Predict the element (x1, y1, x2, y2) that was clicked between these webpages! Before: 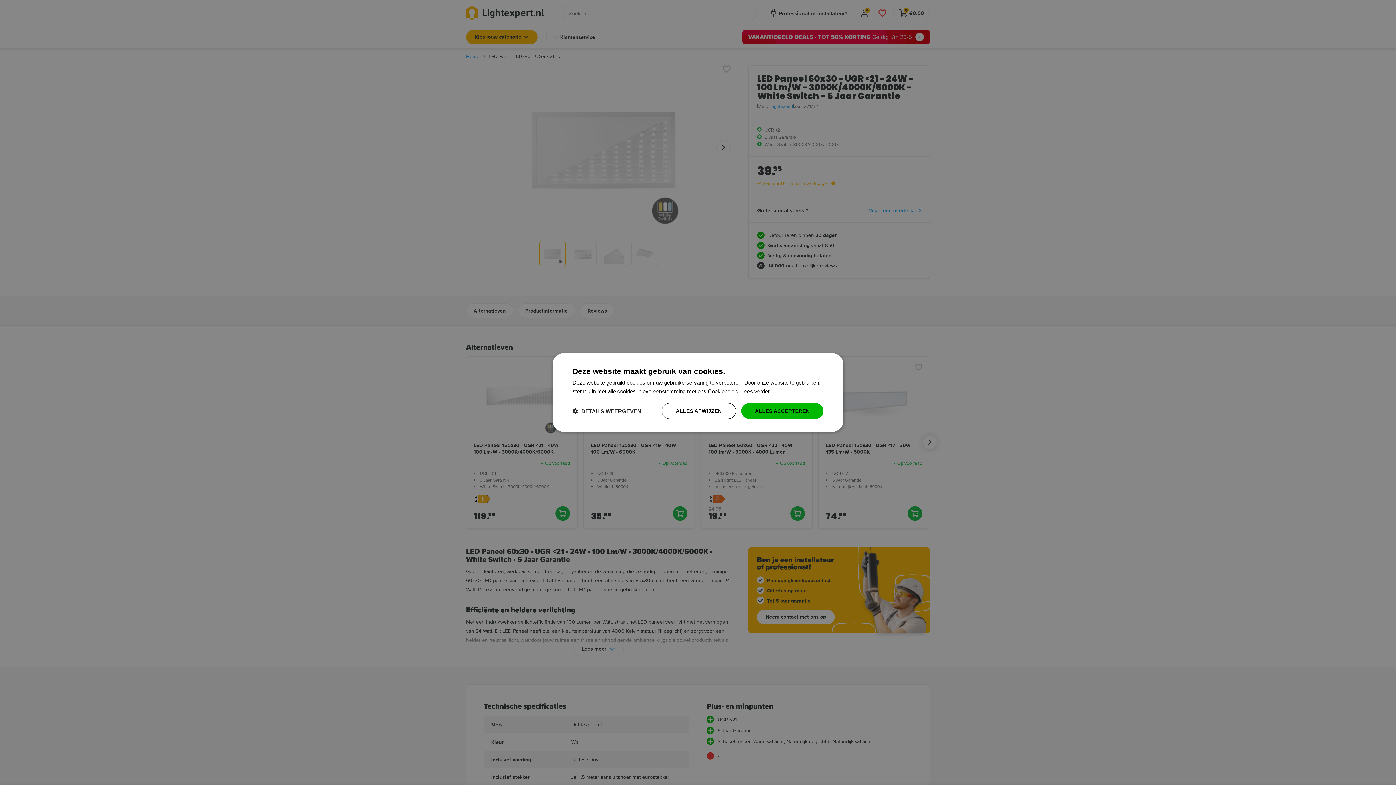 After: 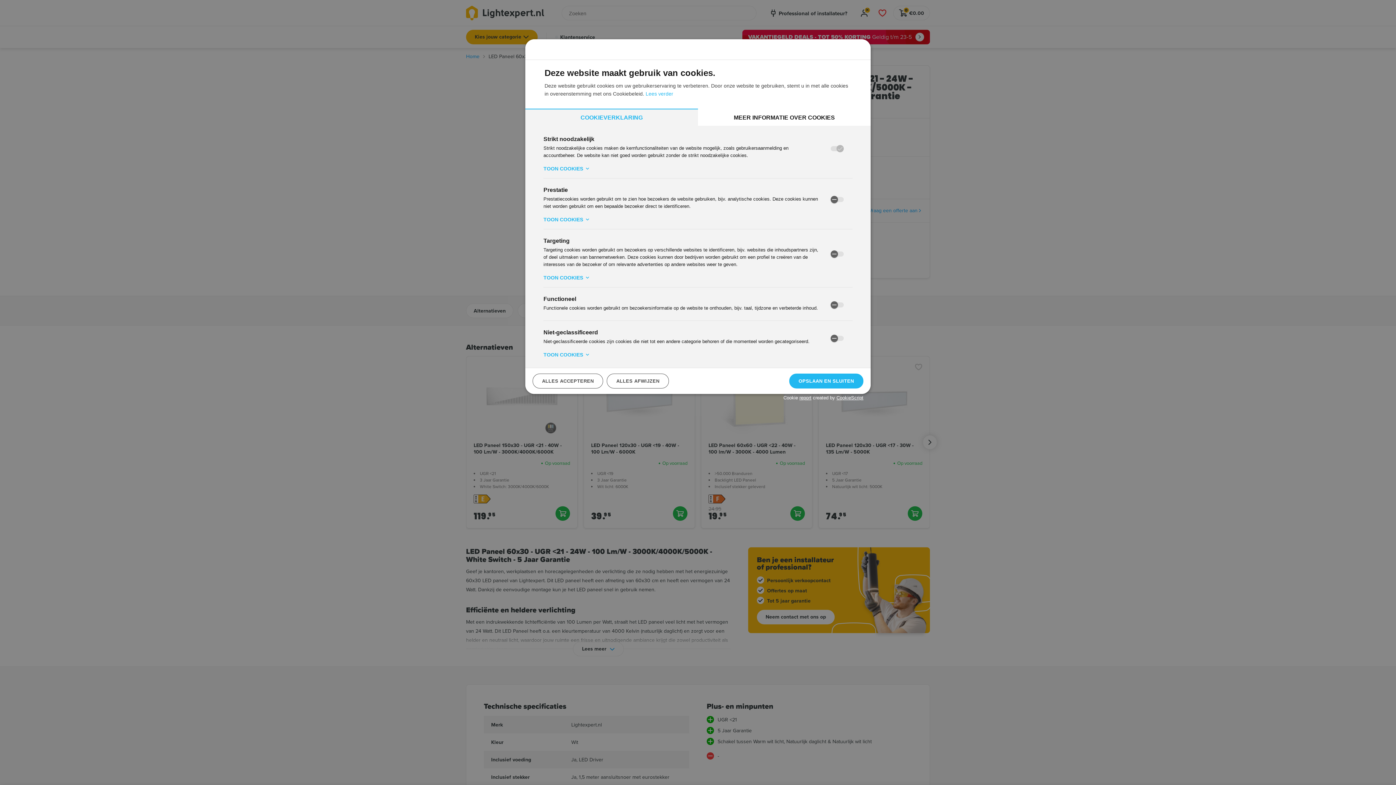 Action: label:  DETAILS WEERGEVEN bbox: (572, 407, 641, 414)